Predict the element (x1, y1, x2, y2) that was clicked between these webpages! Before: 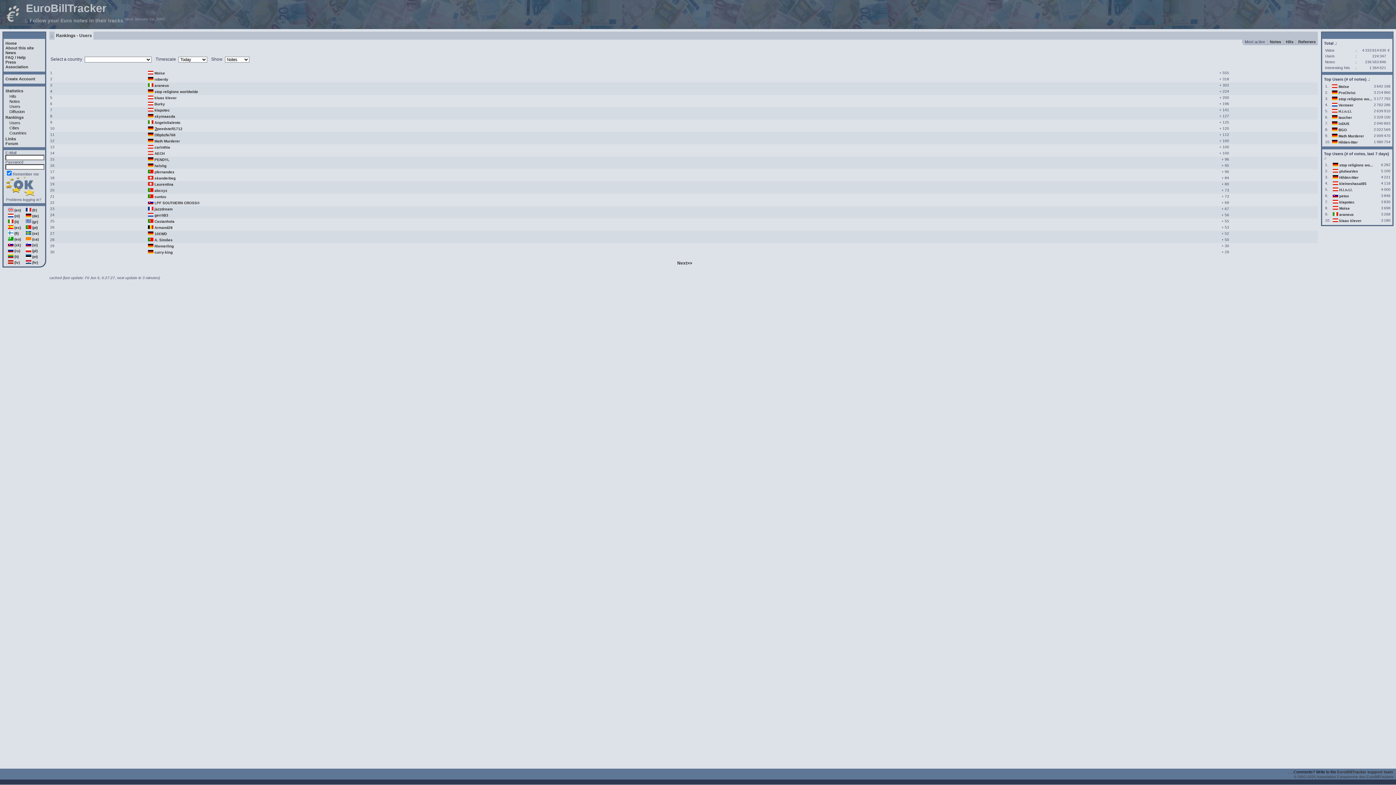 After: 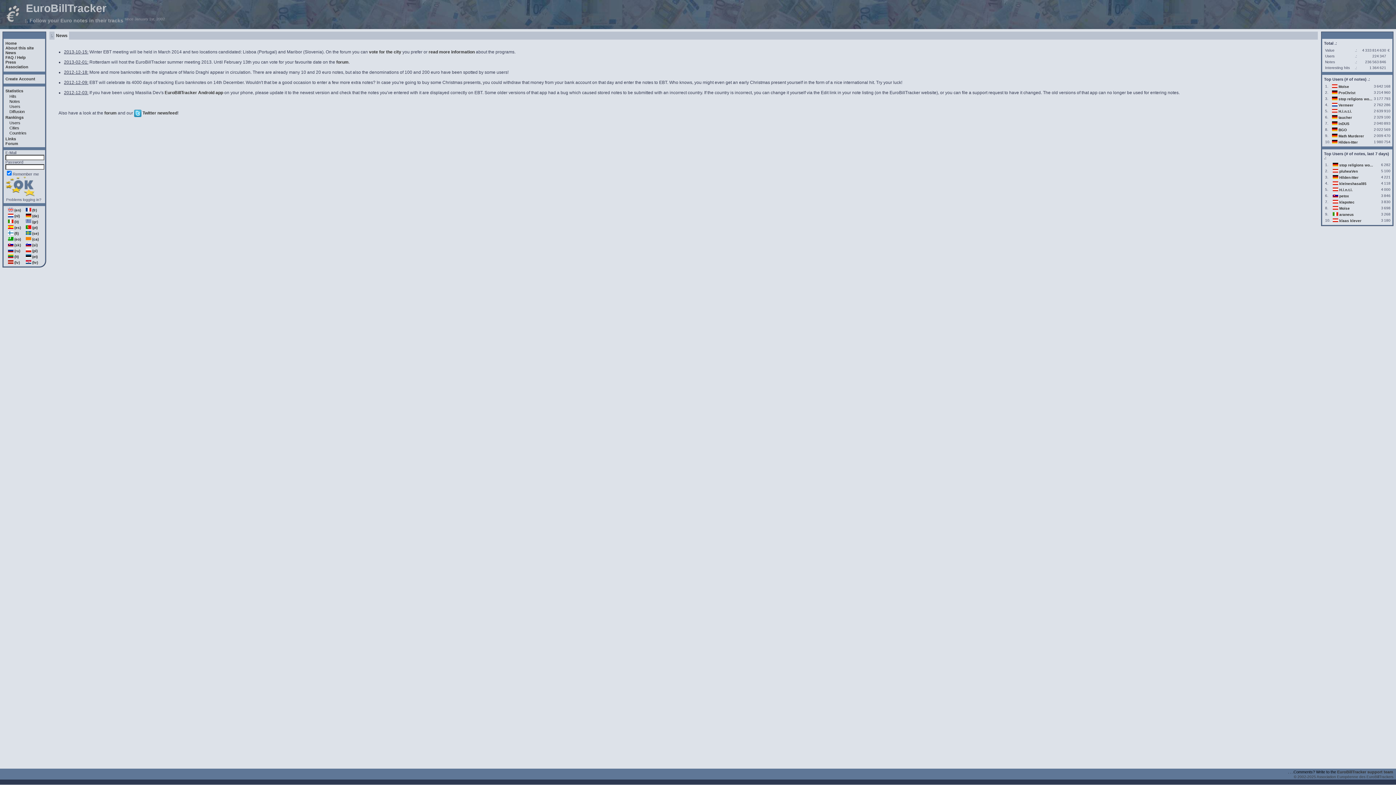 Action: label: News bbox: (5, 50, 16, 54)